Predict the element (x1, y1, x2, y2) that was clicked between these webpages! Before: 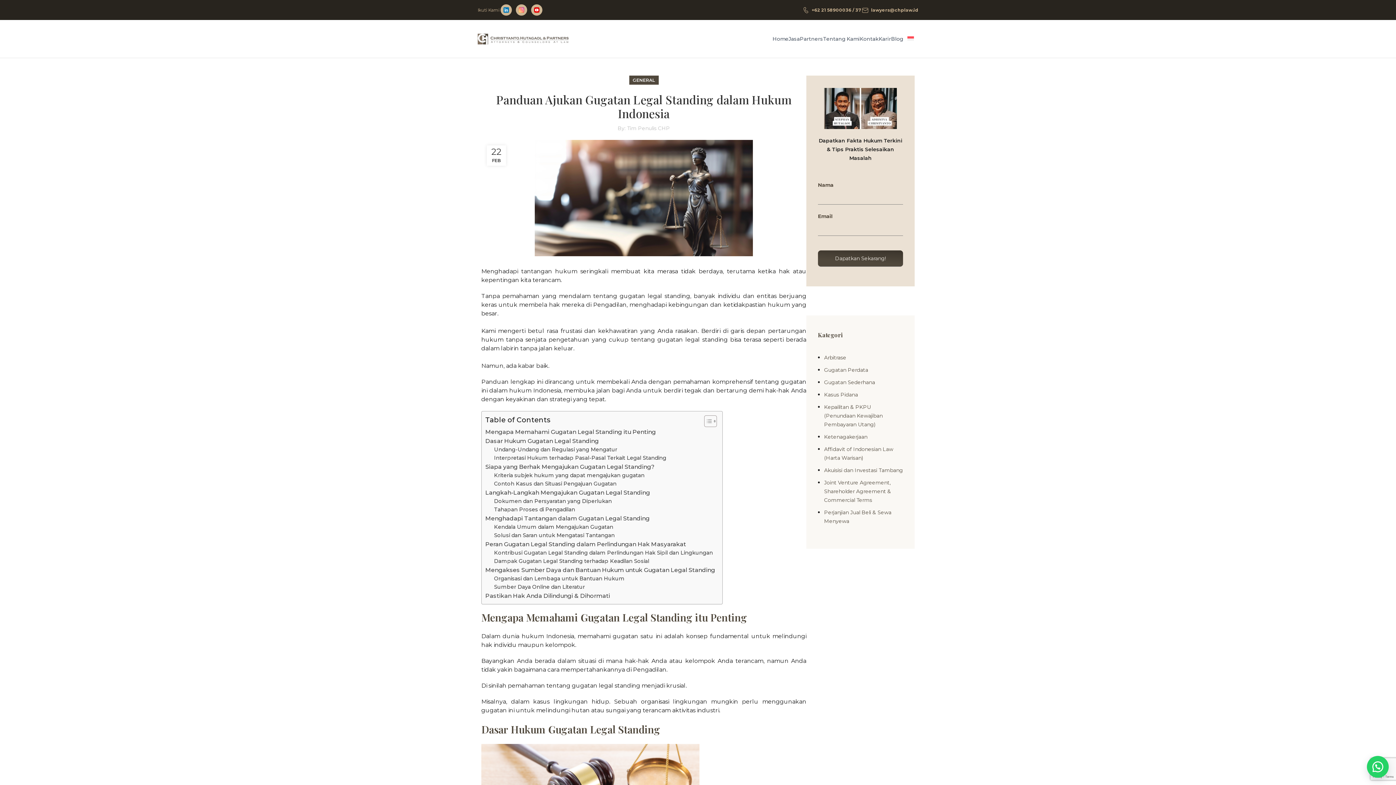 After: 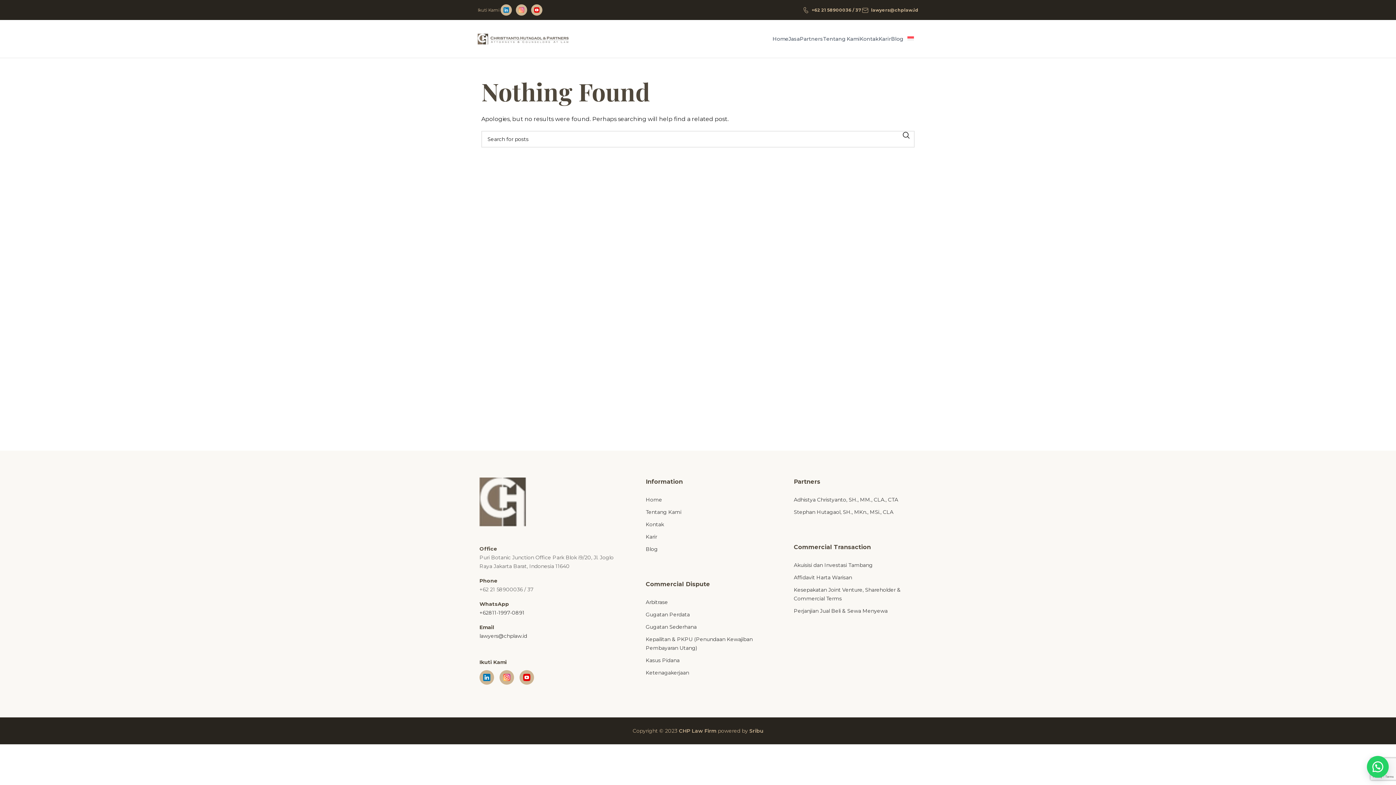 Action: label: Akuisisi dan Investasi Tambang bbox: (824, 467, 903, 473)